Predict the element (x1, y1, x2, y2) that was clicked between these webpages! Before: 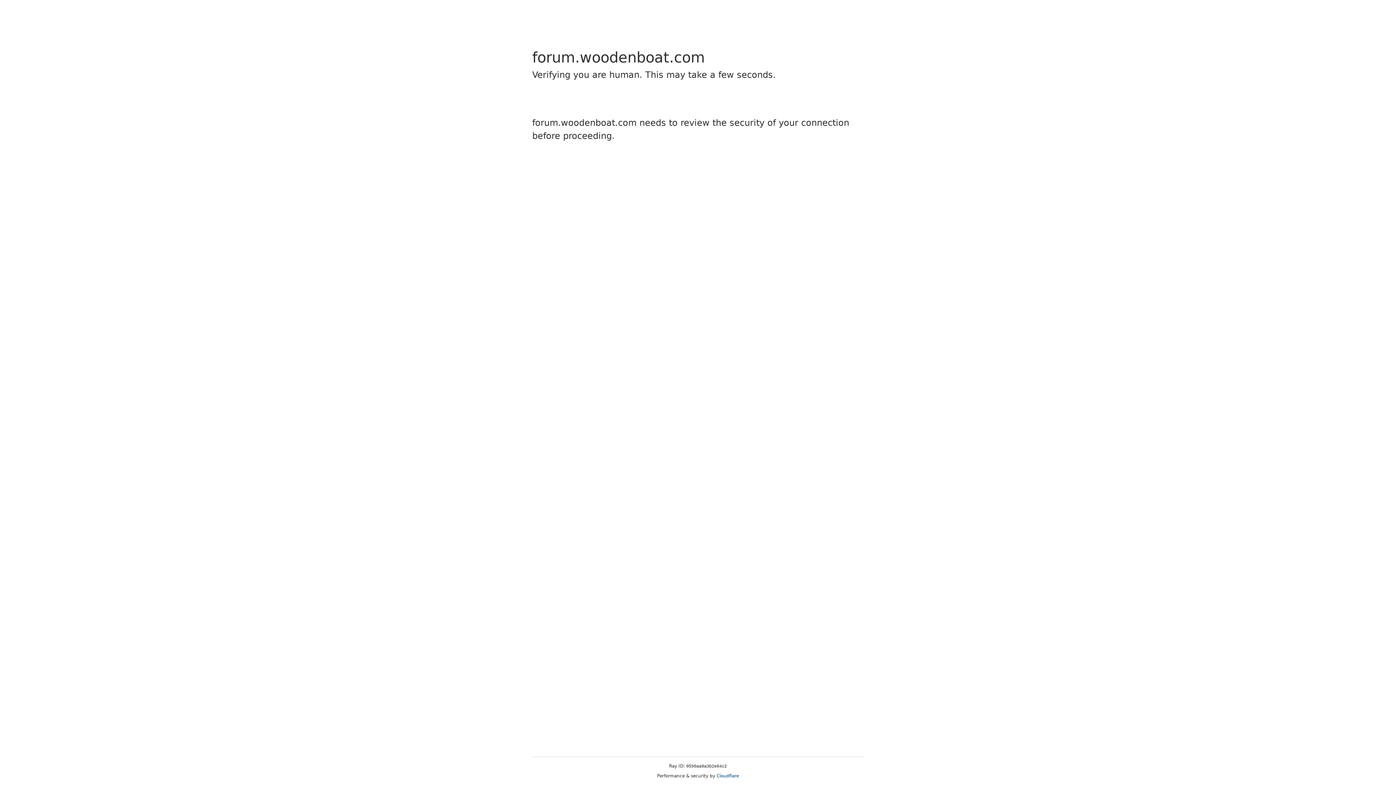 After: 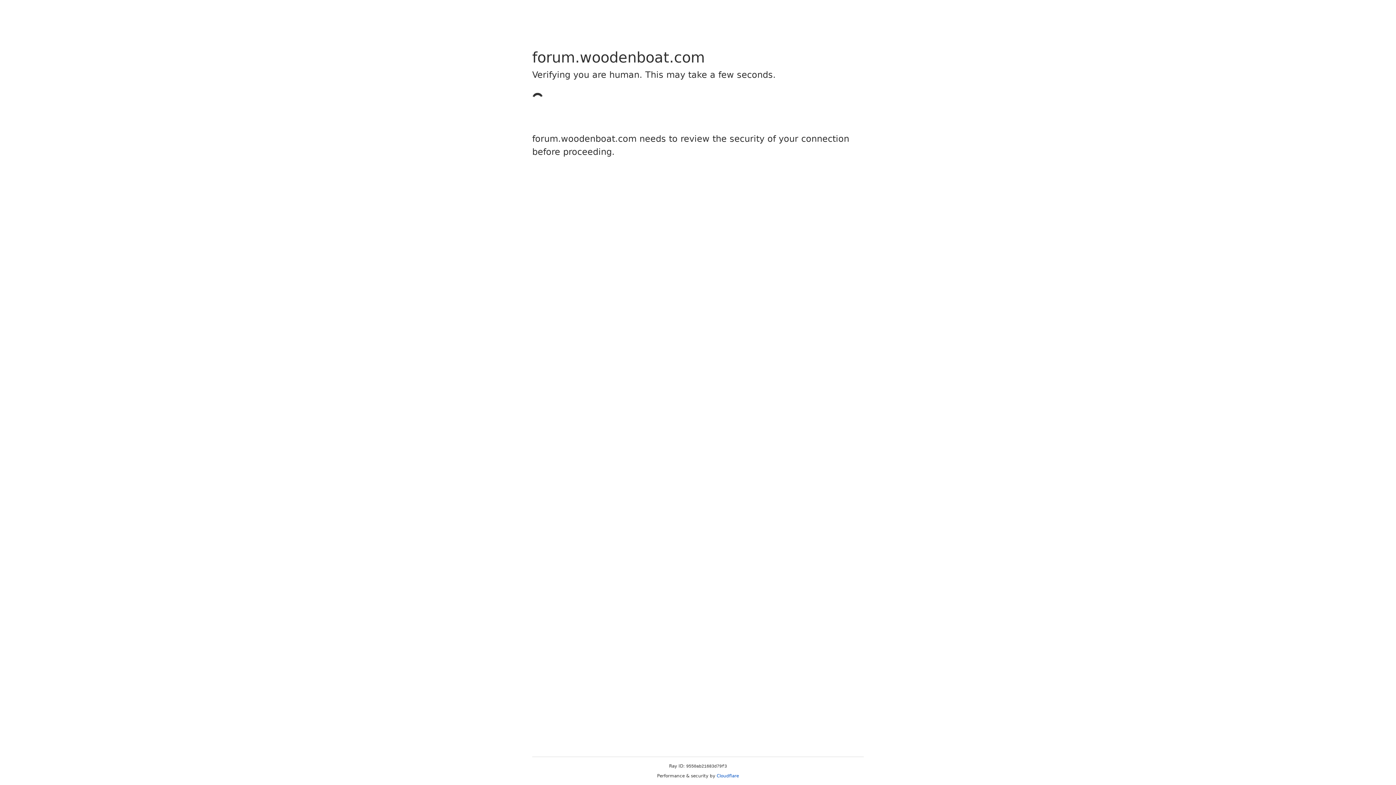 Action: bbox: (716, 773, 739, 778) label: Cloudflare